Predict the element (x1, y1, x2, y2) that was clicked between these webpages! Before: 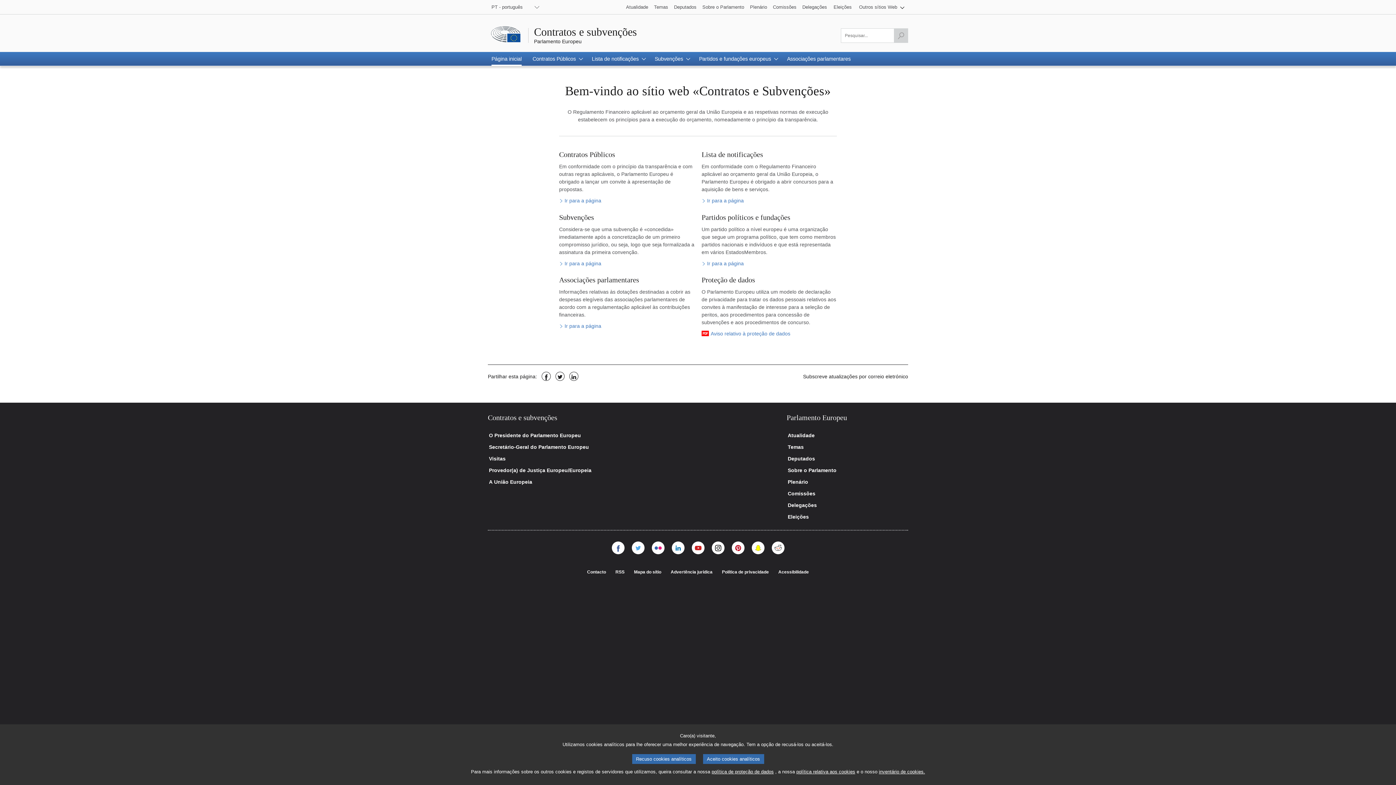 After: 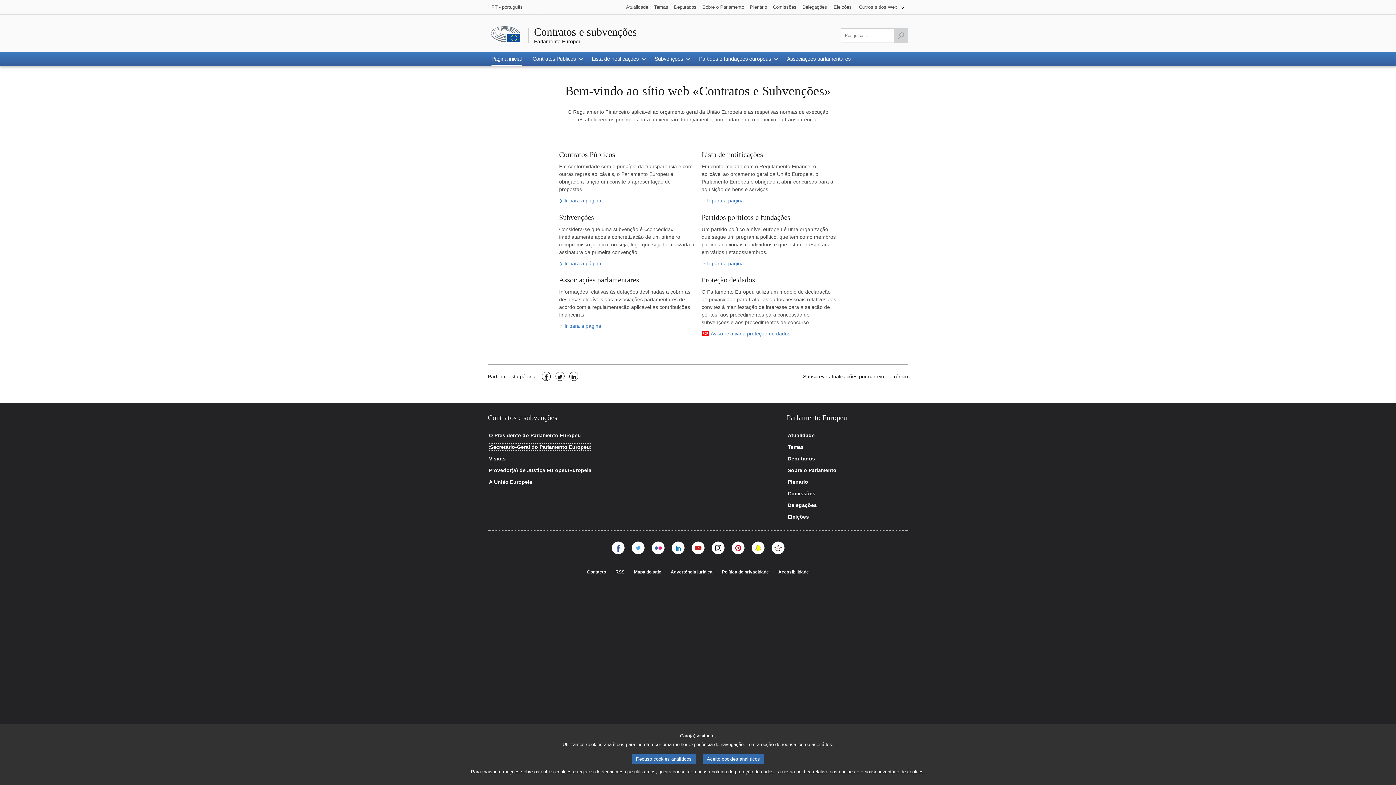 Action: label: Secretário-Geral do Parlamento Europeu   bbox: (488, 443, 590, 451)